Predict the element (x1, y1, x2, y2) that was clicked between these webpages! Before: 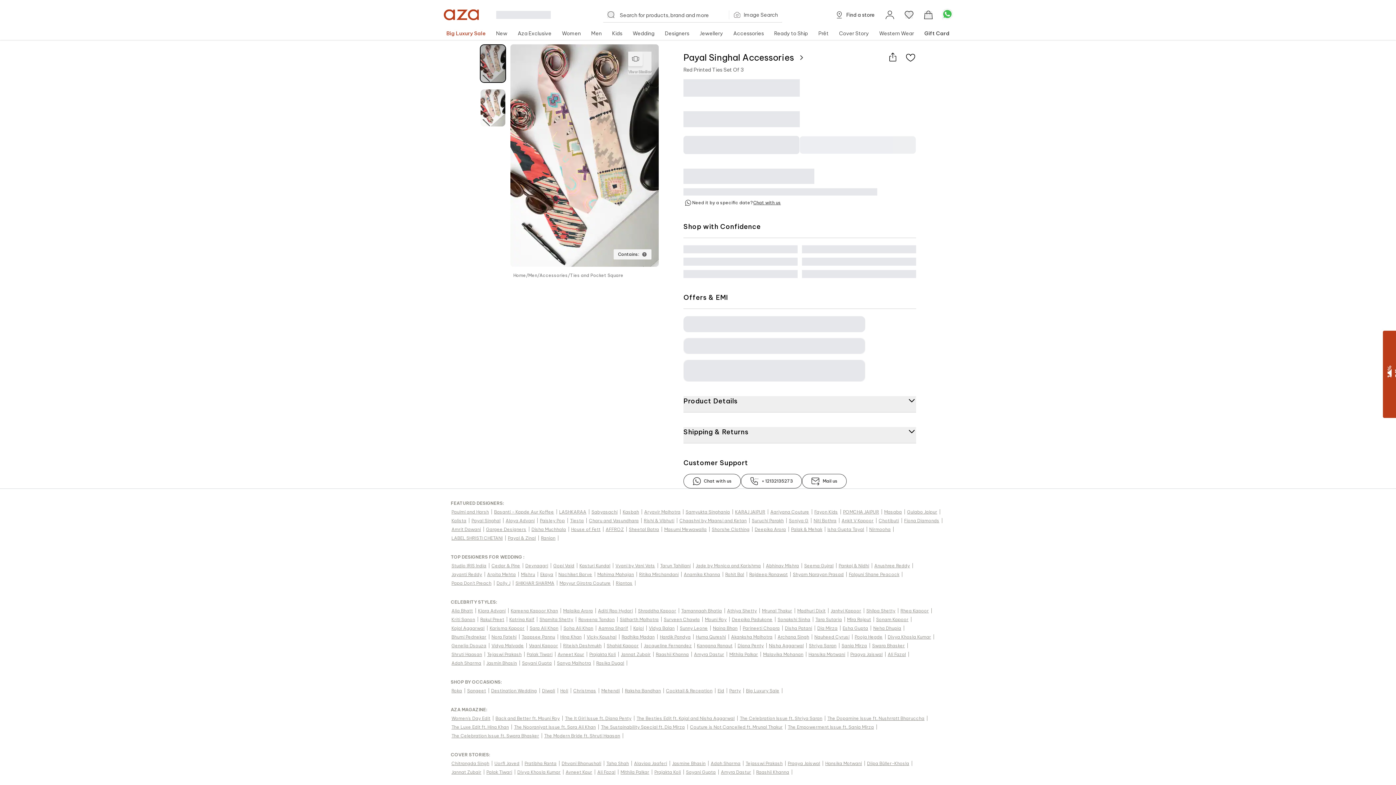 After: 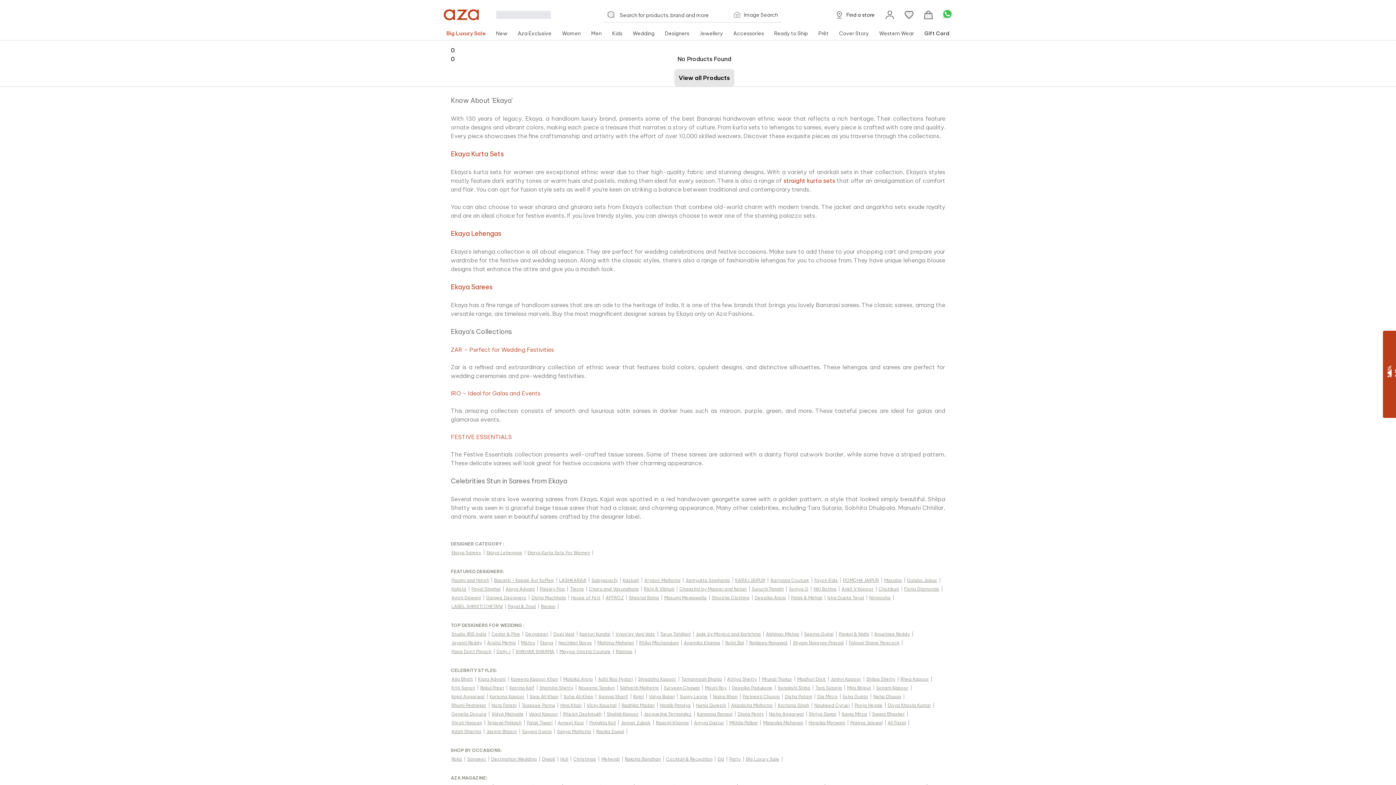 Action: bbox: (539, 570, 557, 579) label: Ekaya |